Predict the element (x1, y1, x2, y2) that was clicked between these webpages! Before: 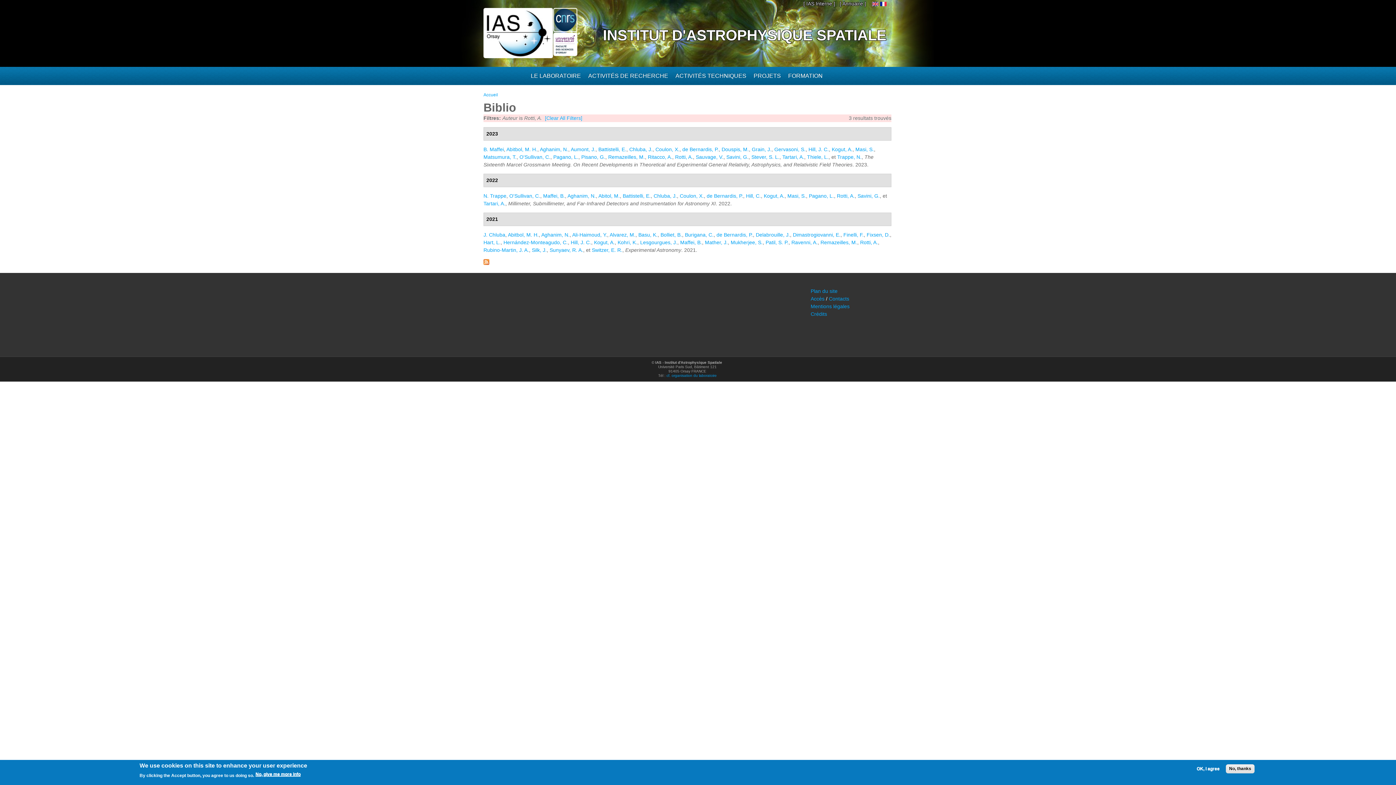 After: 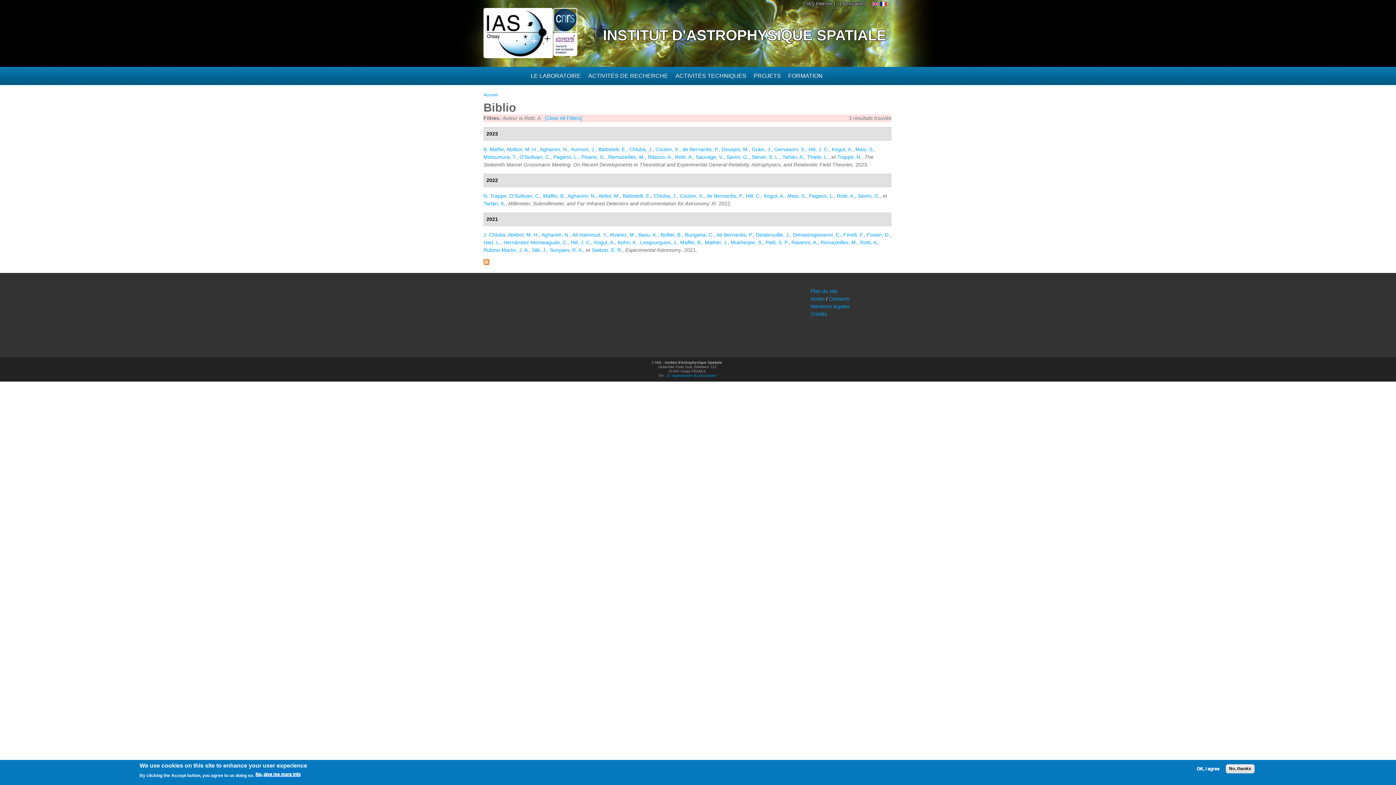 Action: label: No, give me more info bbox: (255, 772, 300, 777)